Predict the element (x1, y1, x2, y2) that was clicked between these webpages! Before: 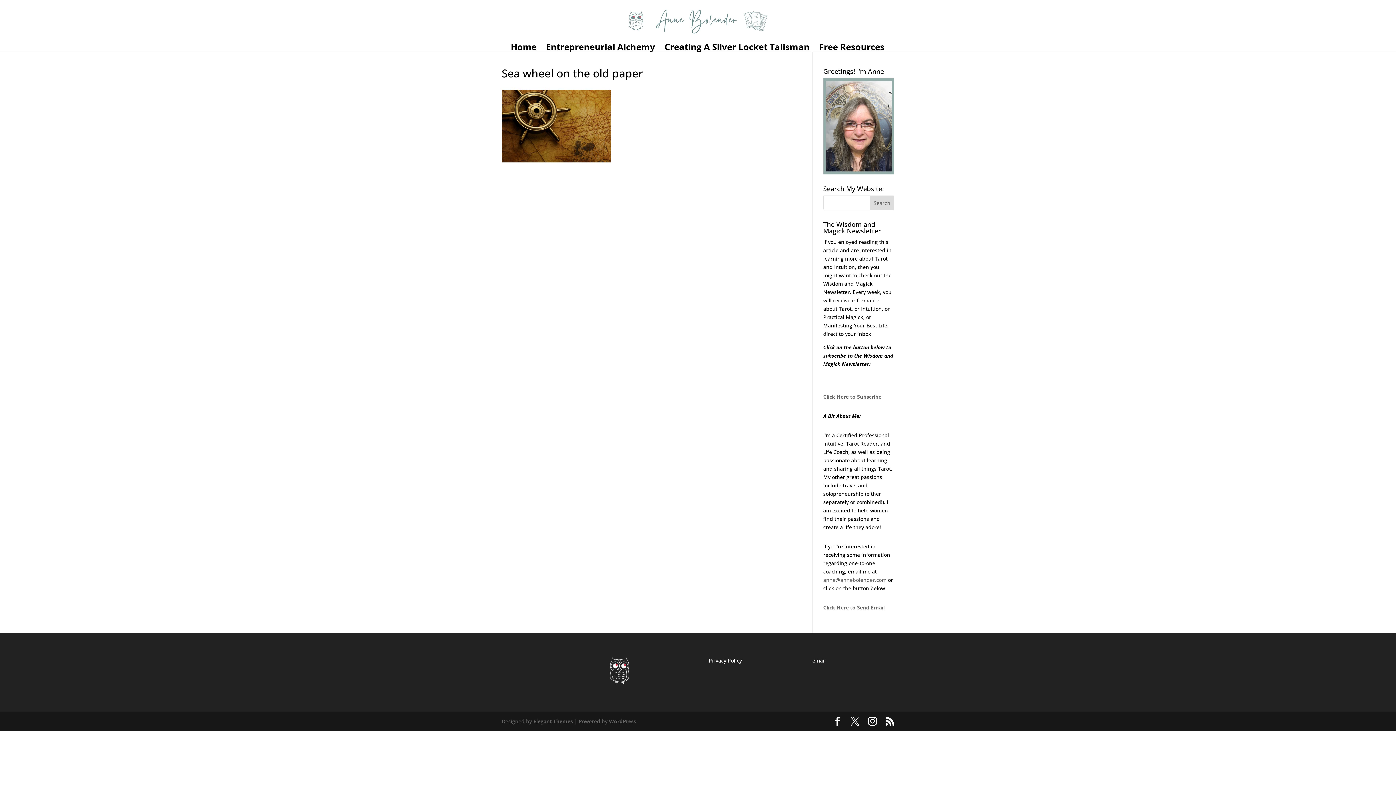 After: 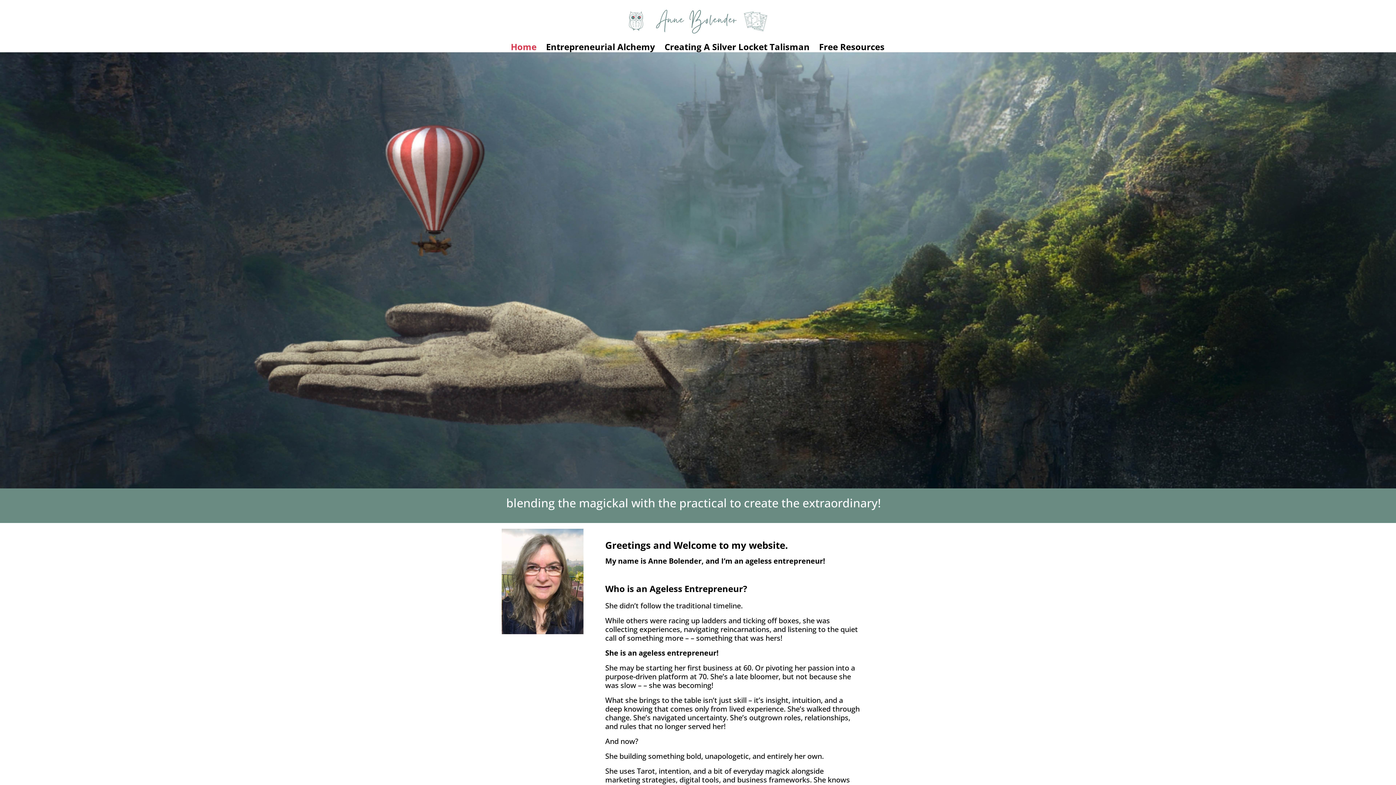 Action: bbox: (623, 17, 773, 23)